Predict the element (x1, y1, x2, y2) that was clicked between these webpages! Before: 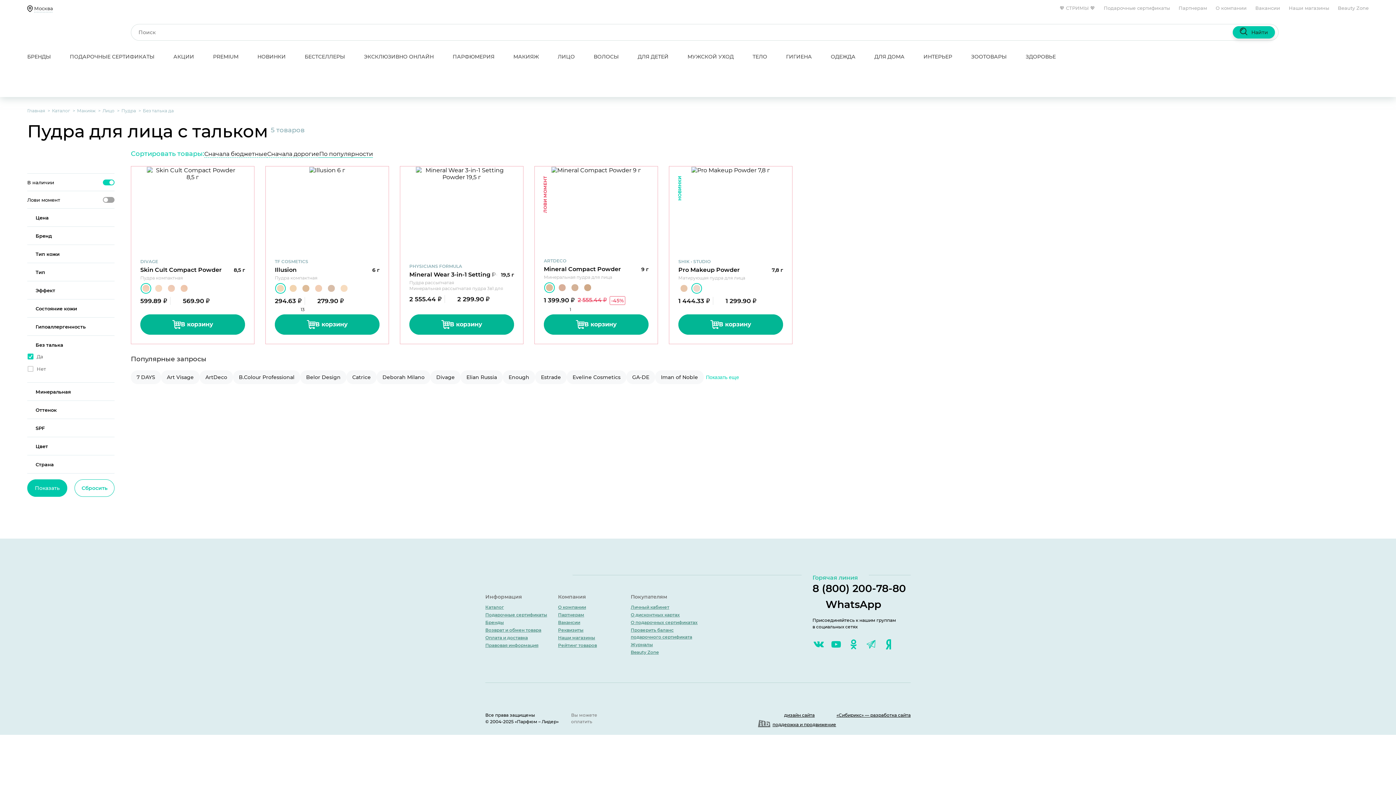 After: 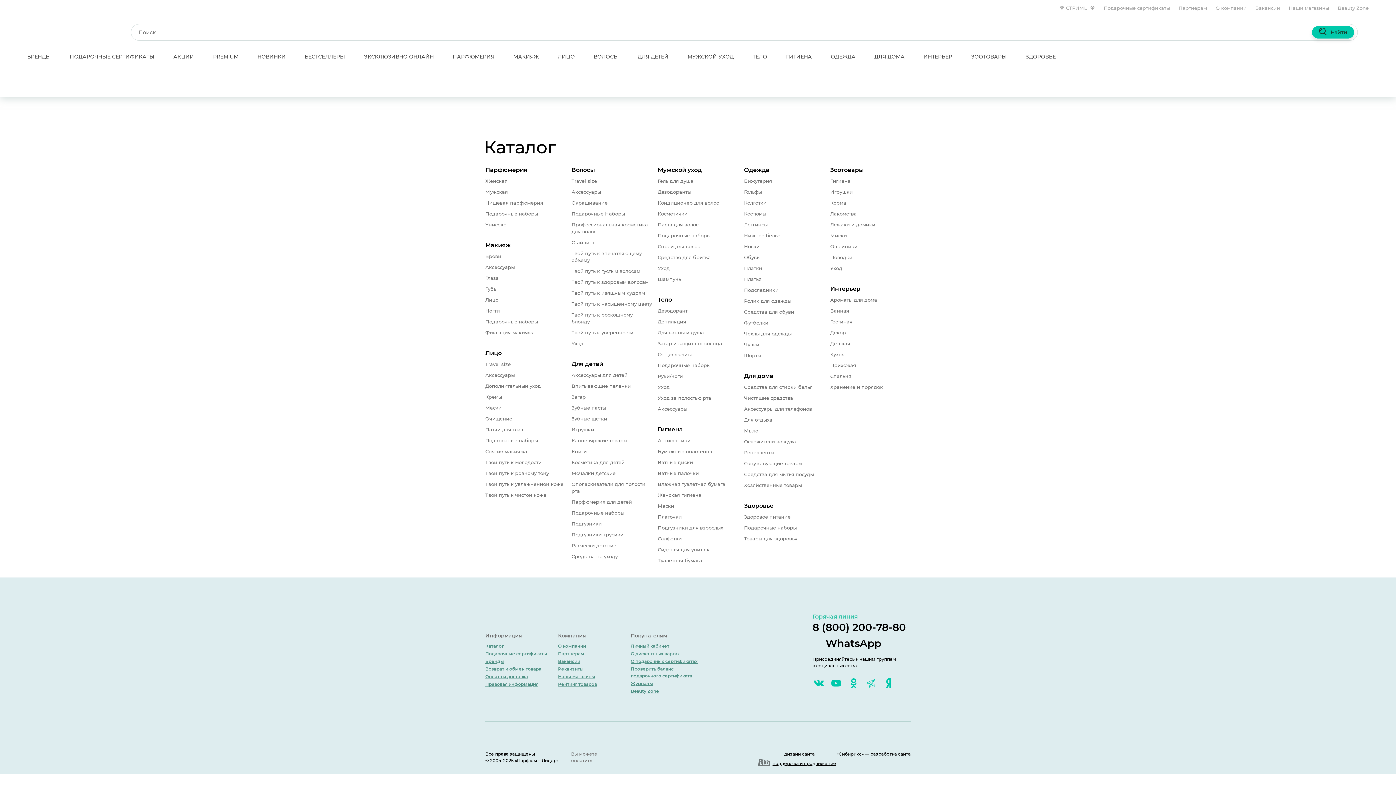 Action: bbox: (52, 108, 70, 113) label: Каталог